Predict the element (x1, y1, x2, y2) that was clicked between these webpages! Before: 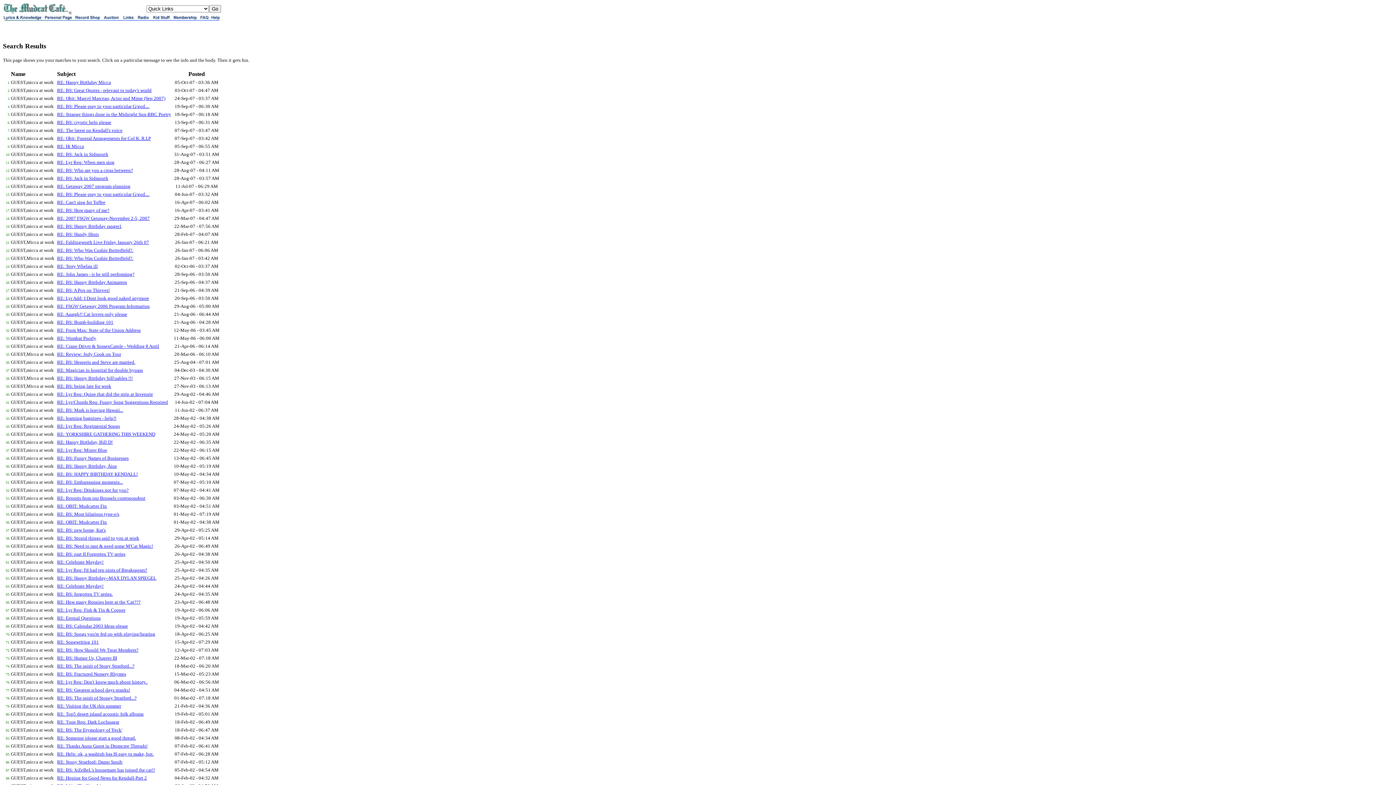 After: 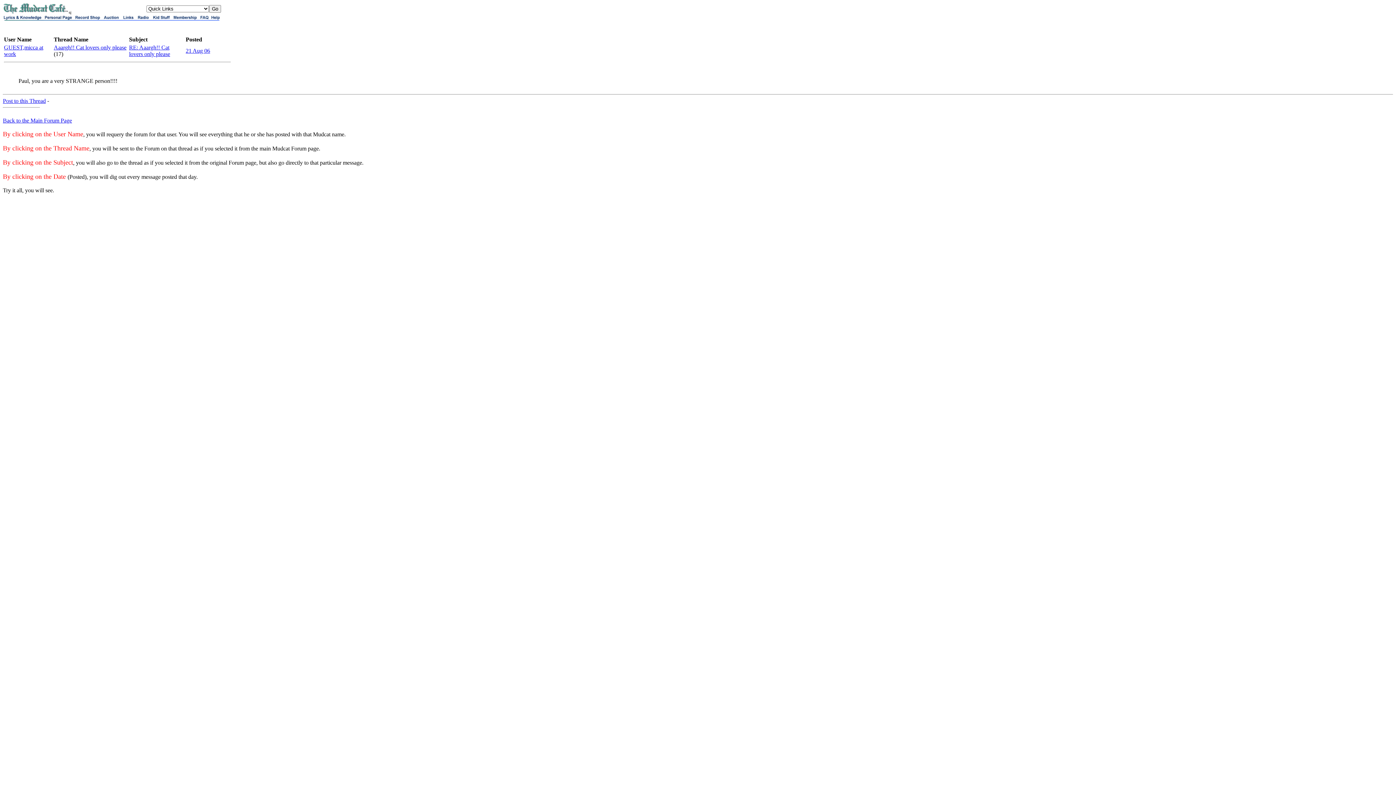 Action: bbox: (57, 311, 127, 317) label: RE: Aaargh!! Cat lovers only please